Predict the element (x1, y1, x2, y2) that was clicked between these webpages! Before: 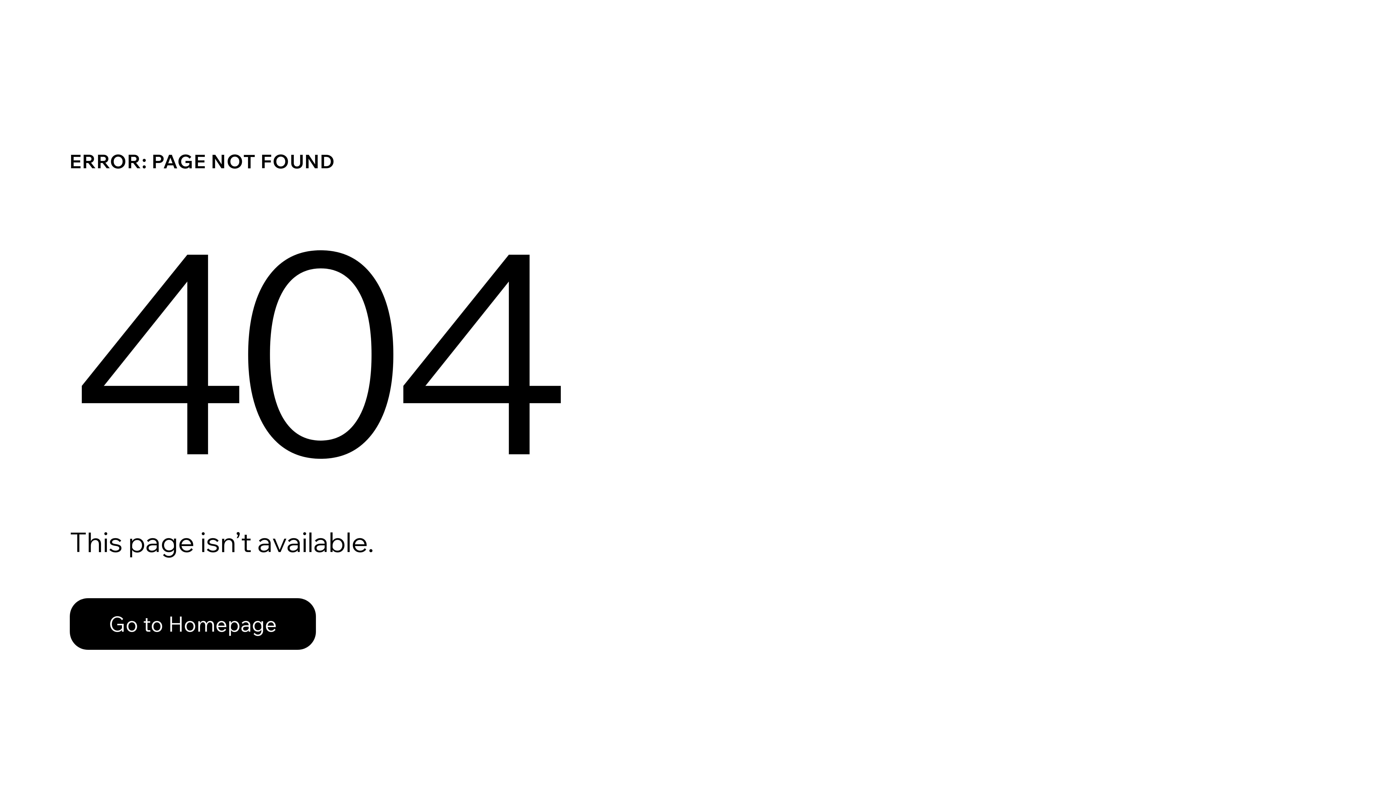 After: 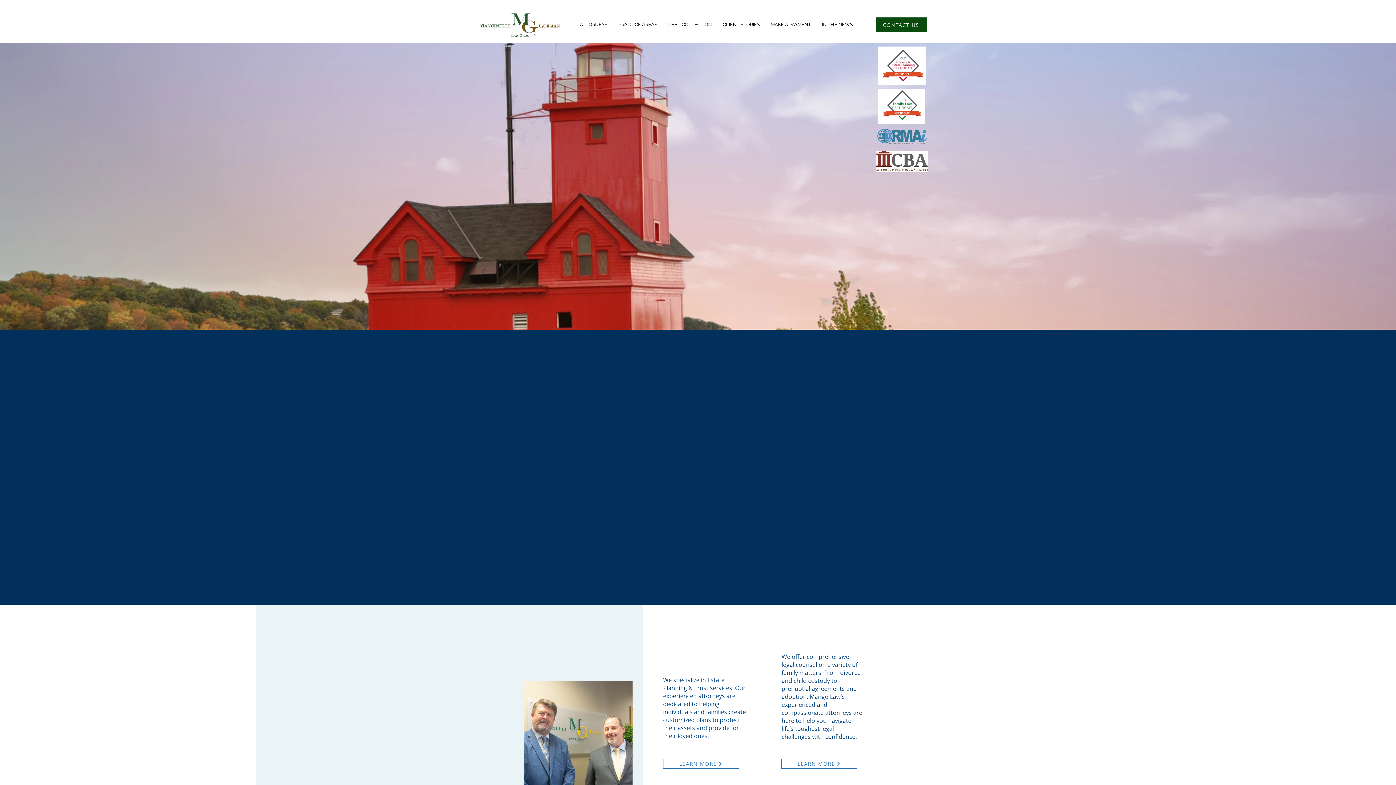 Action: label: Go to Homepage bbox: (69, 598, 316, 650)